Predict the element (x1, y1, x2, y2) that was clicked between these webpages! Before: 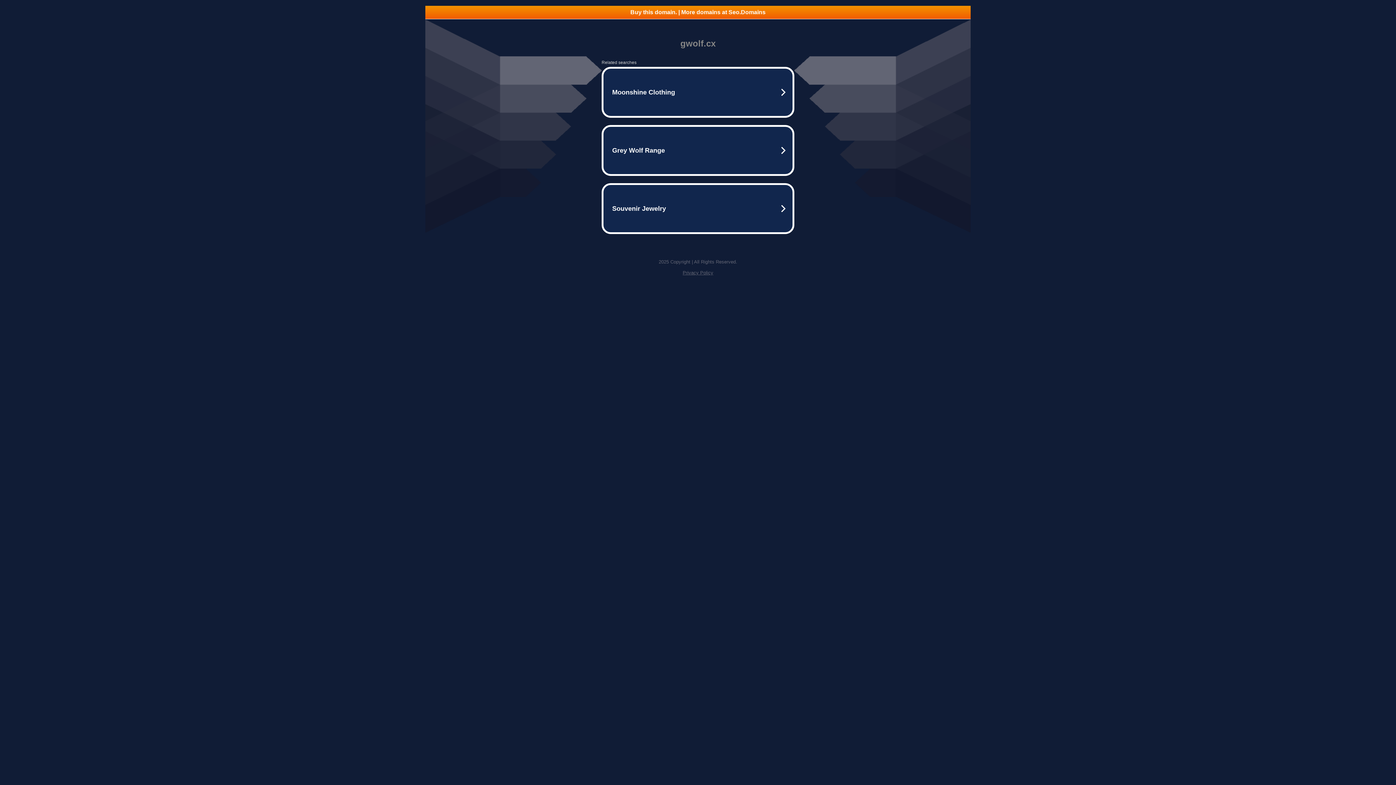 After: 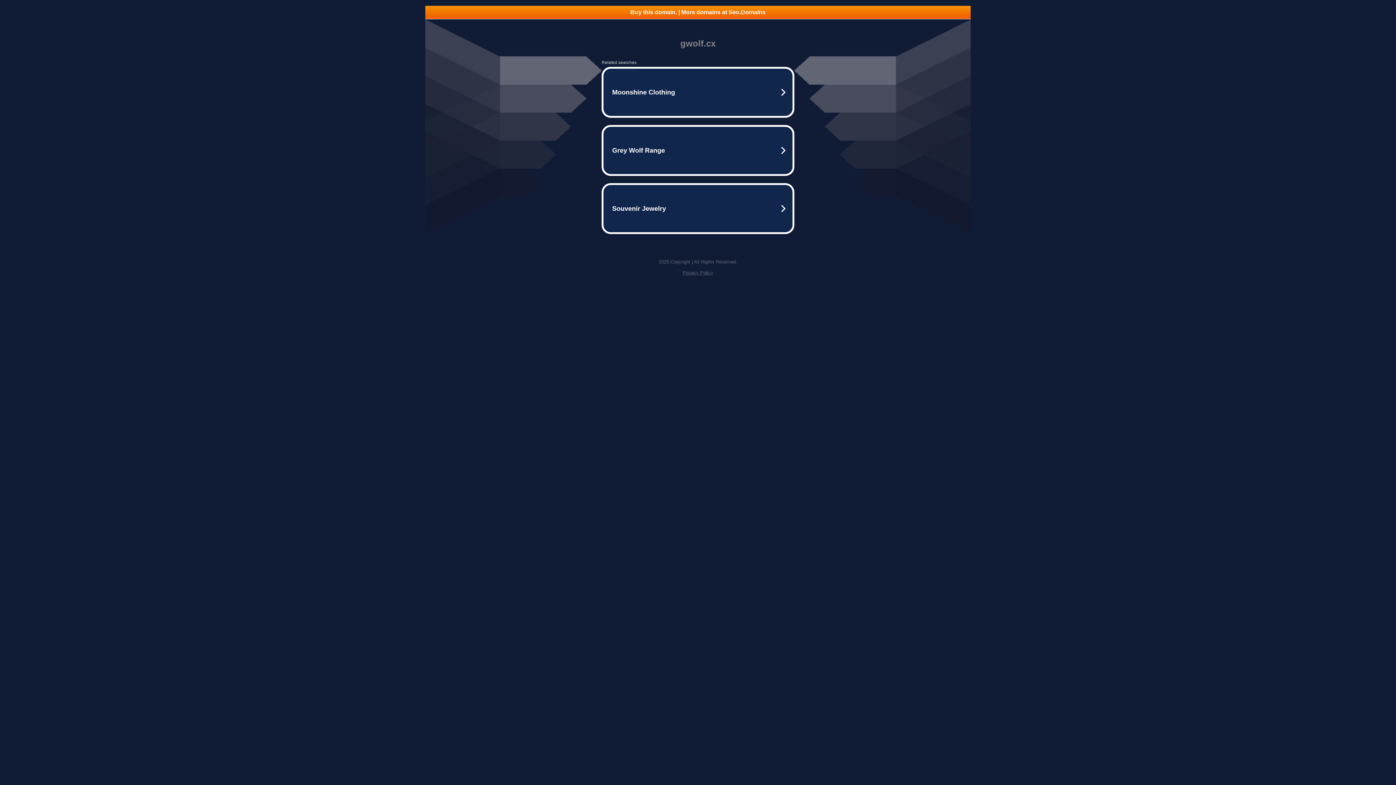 Action: bbox: (682, 270, 713, 275) label: Privacy Policy